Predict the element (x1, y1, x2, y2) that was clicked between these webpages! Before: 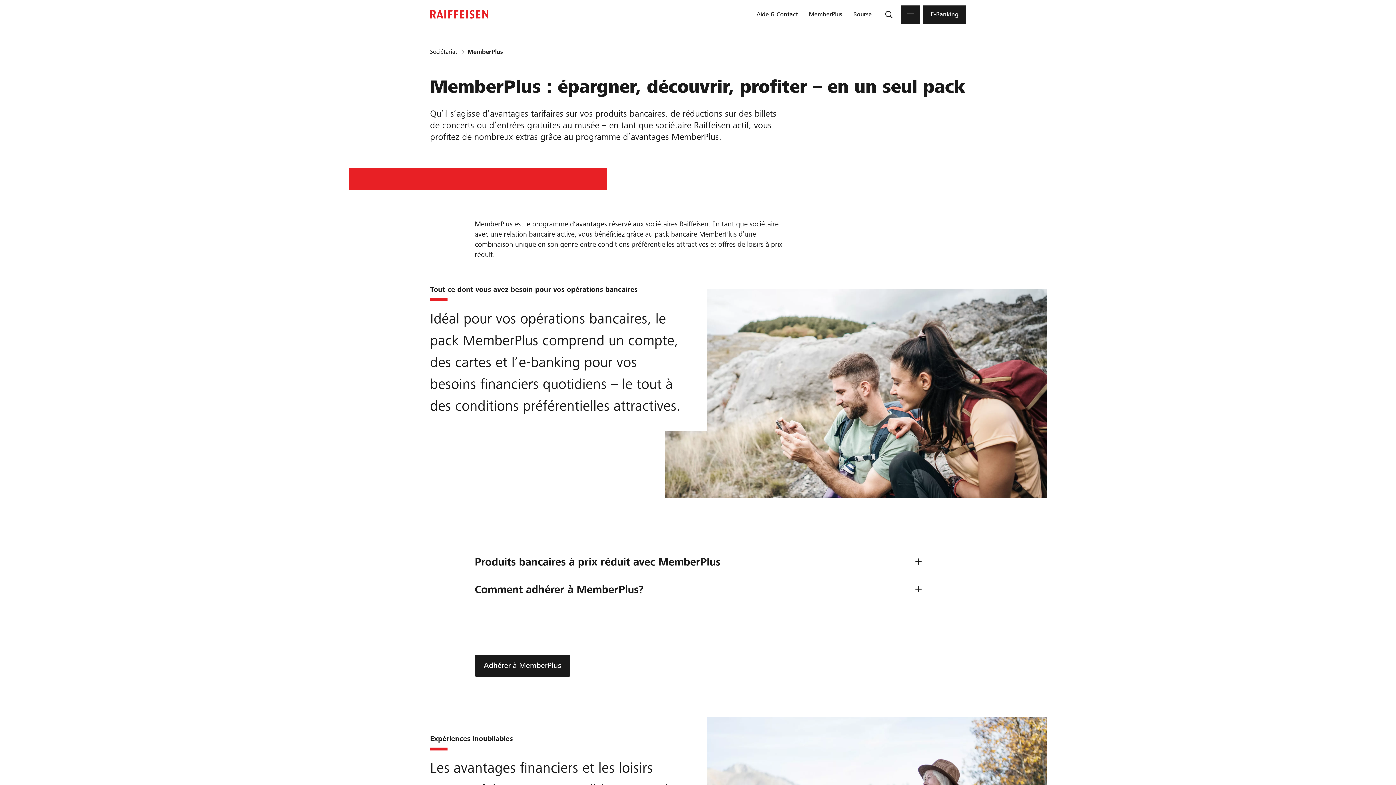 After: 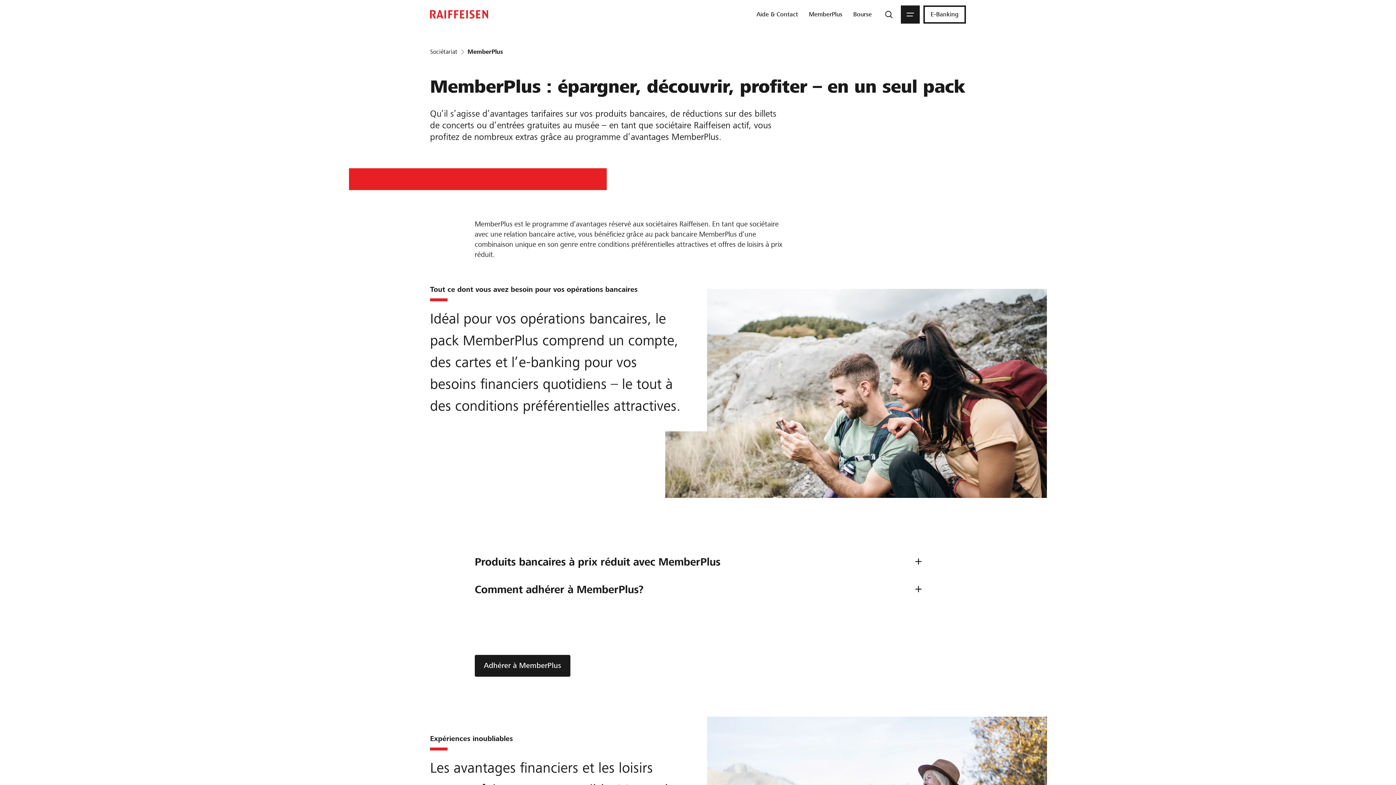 Action: label: E-Banking bbox: (923, 5, 966, 23)